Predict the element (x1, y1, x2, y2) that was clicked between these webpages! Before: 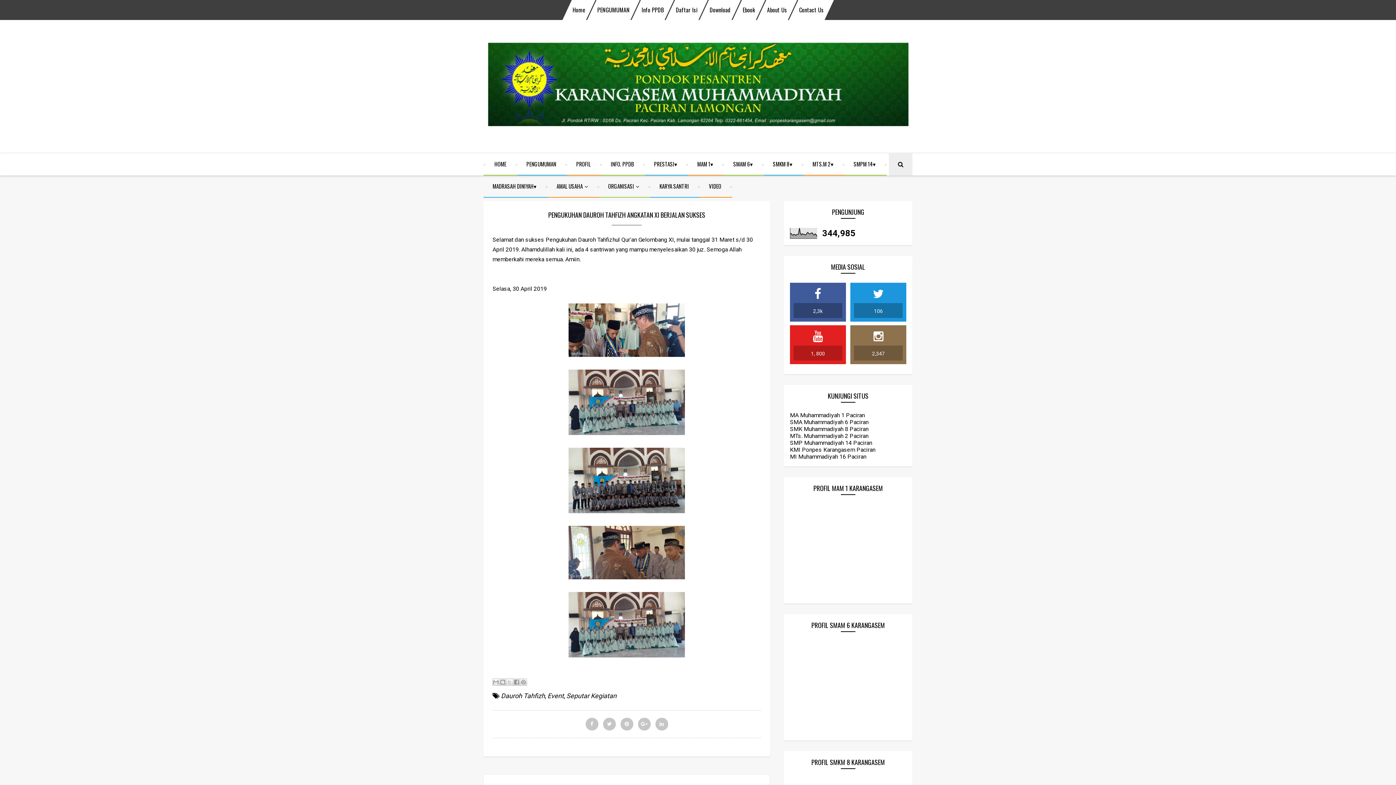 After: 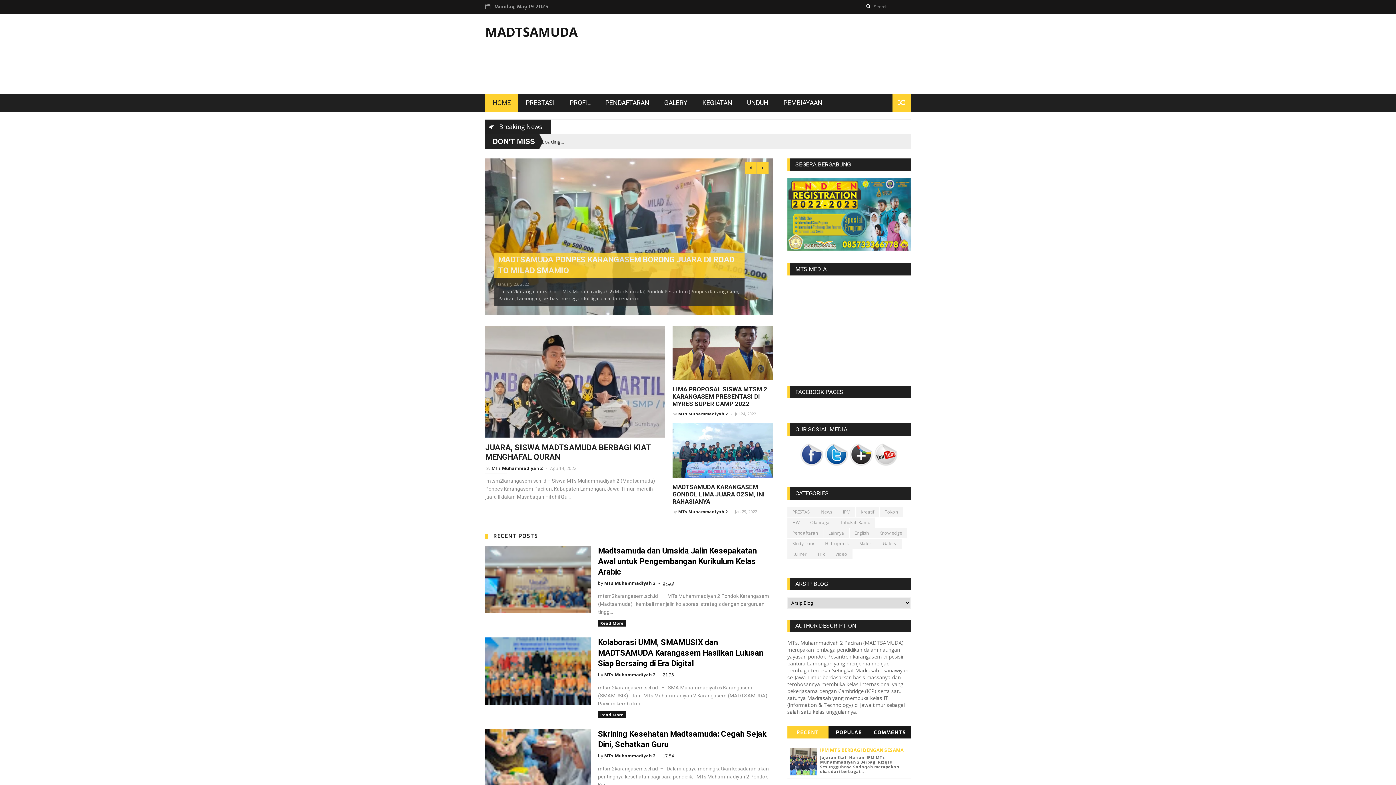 Action: bbox: (790, 432, 868, 439) label: MTs. Muhammadiyah 2 Paciran